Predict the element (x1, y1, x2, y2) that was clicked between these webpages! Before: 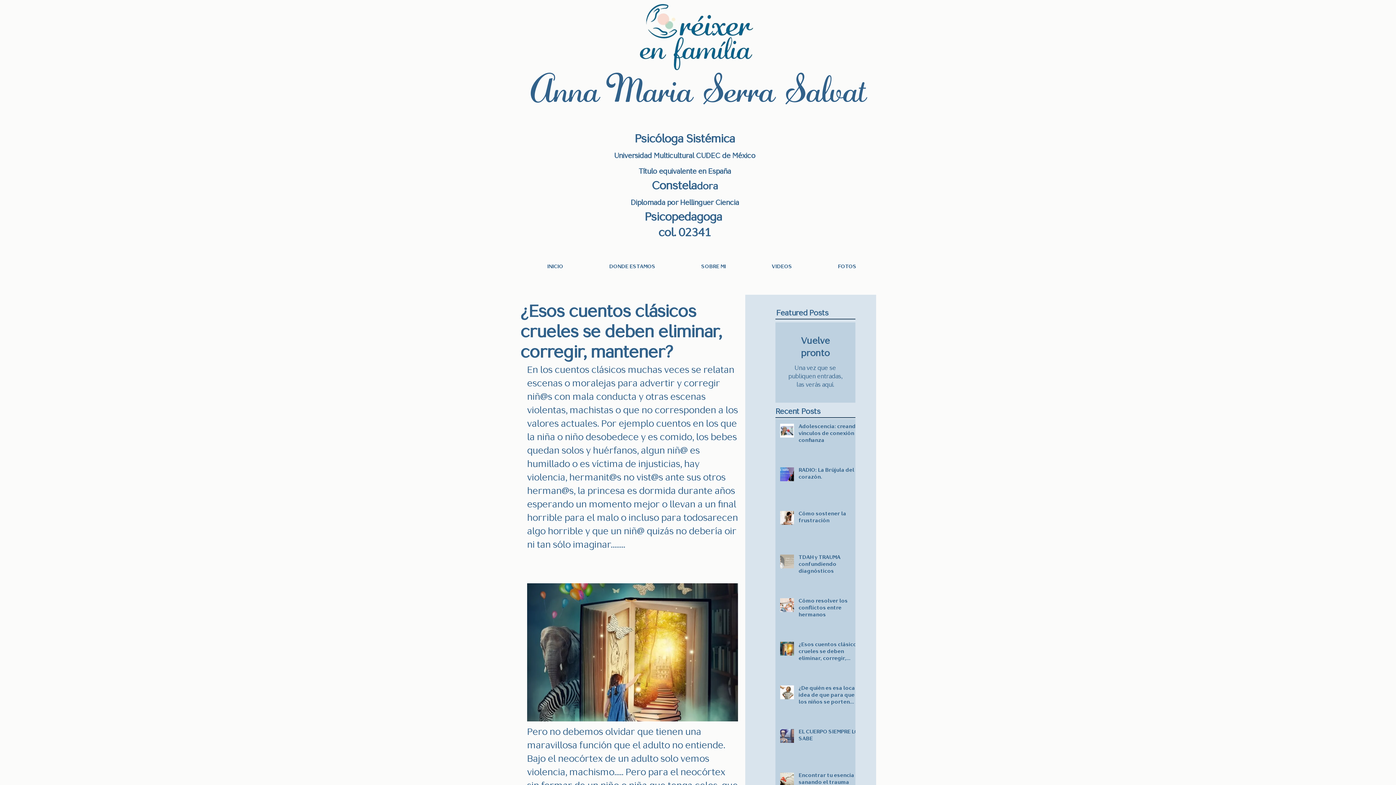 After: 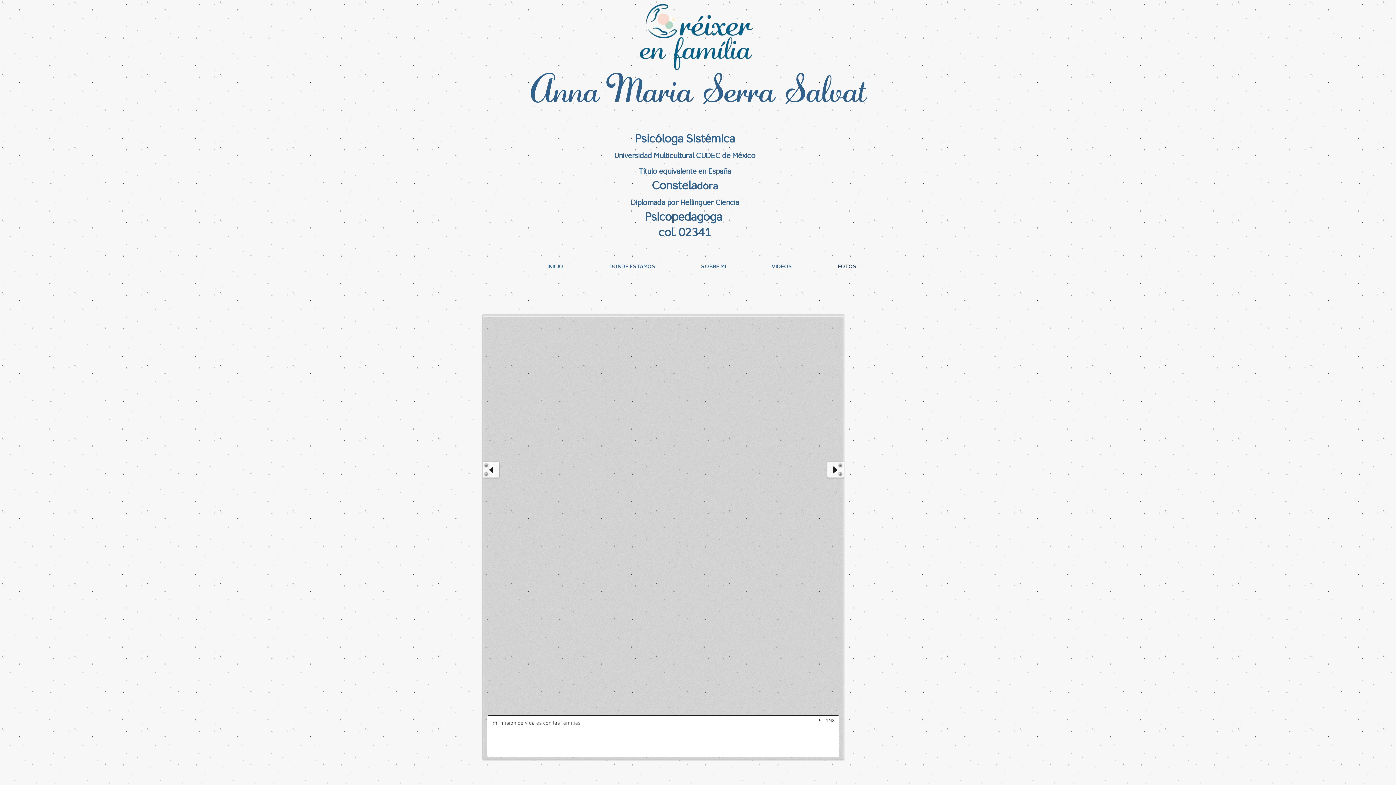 Action: bbox: (815, 252, 879, 281) label: FOTOS